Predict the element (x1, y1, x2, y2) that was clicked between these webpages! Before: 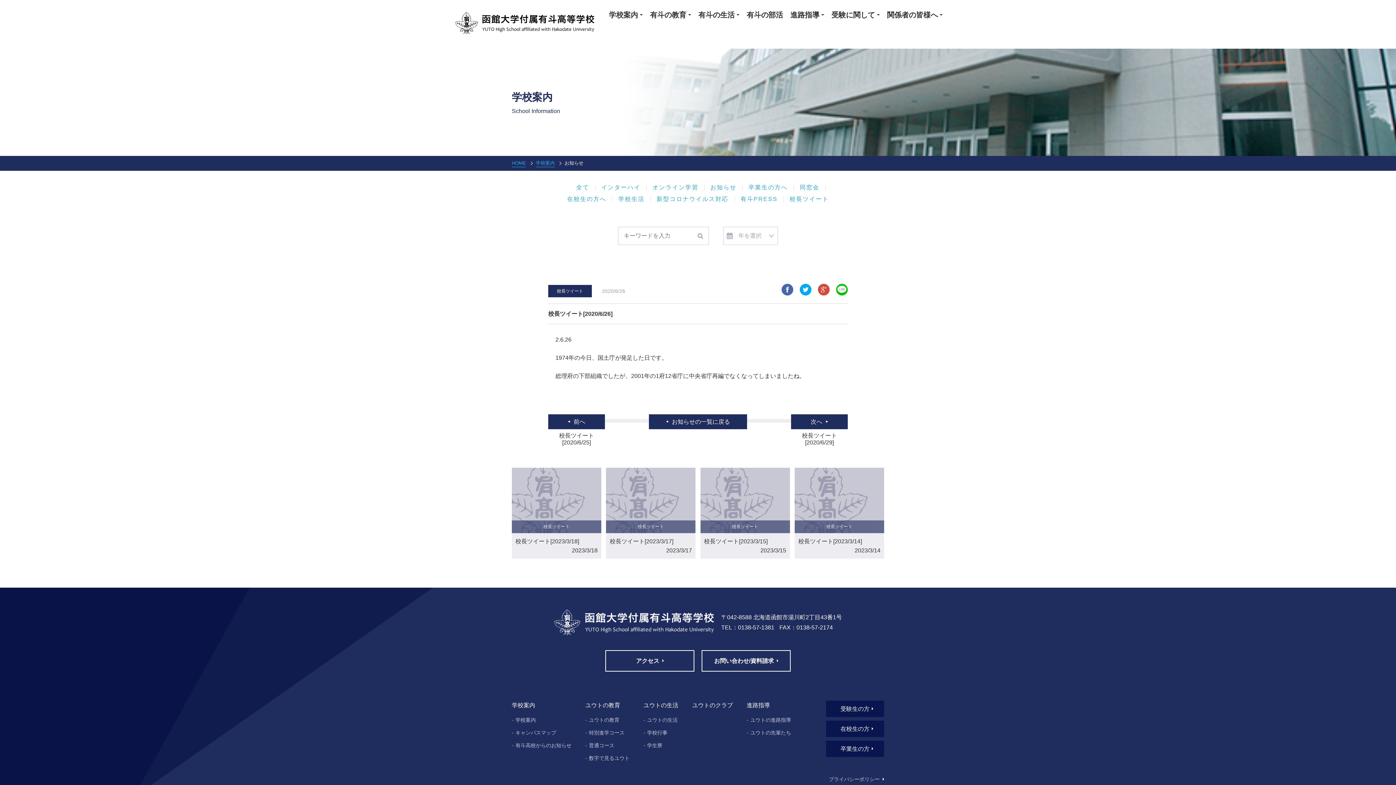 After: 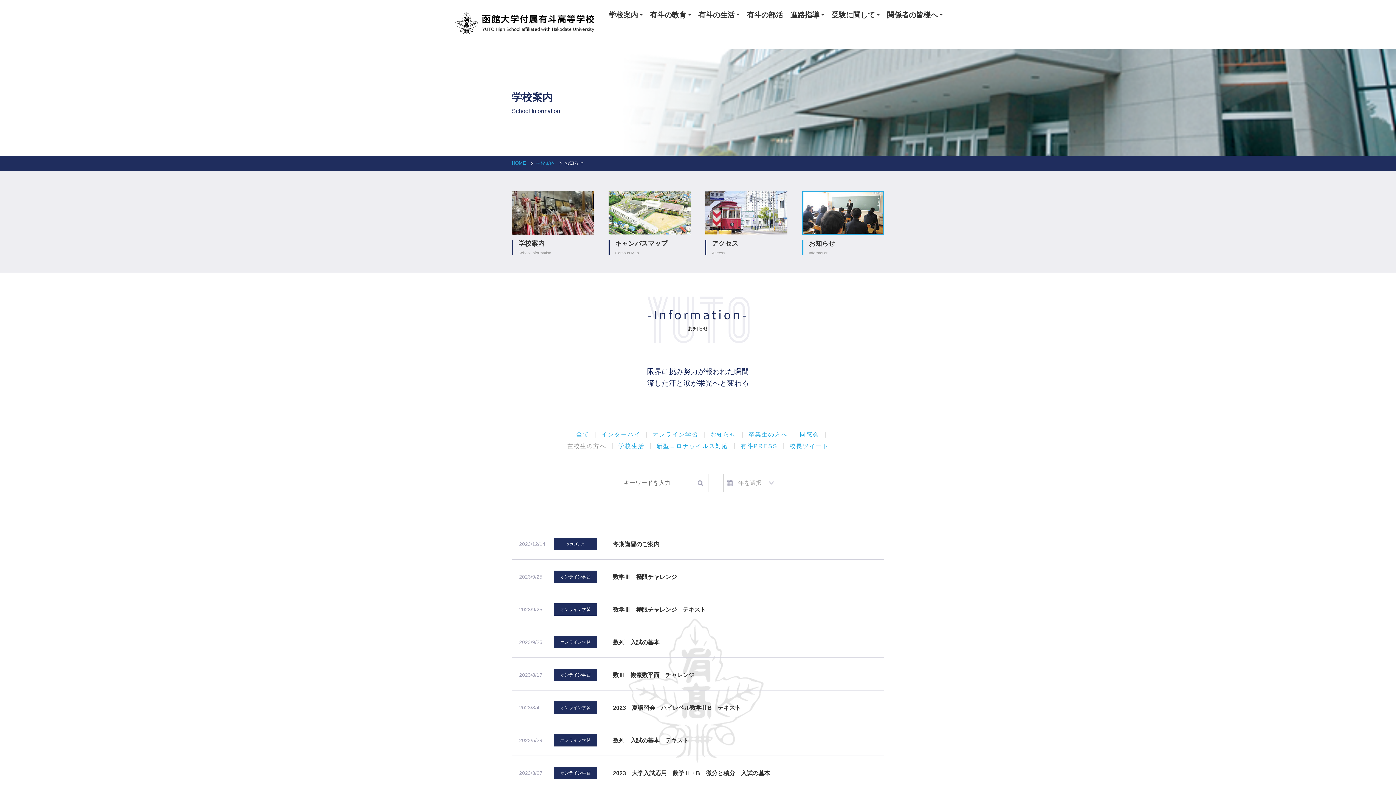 Action: bbox: (567, 196, 606, 202) label: 在校生の方へ